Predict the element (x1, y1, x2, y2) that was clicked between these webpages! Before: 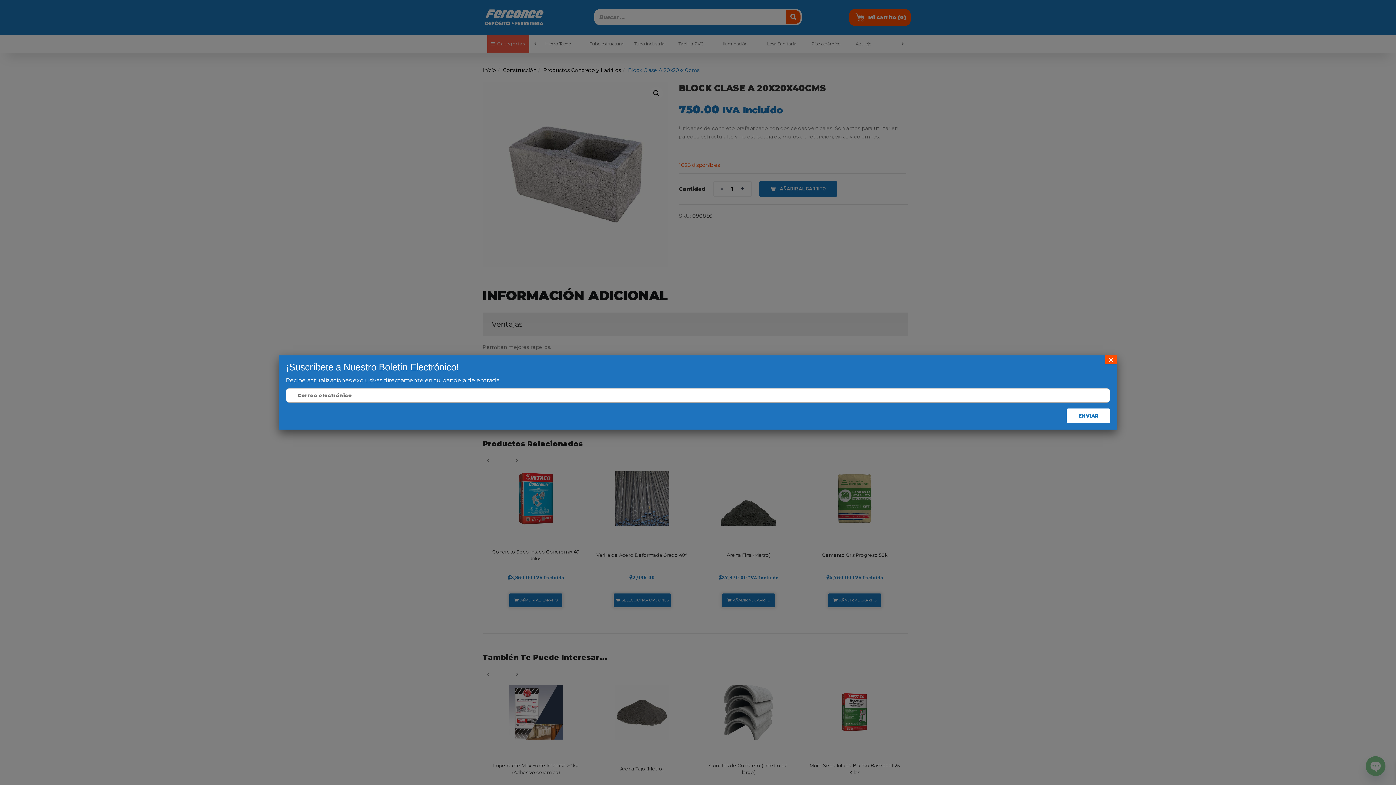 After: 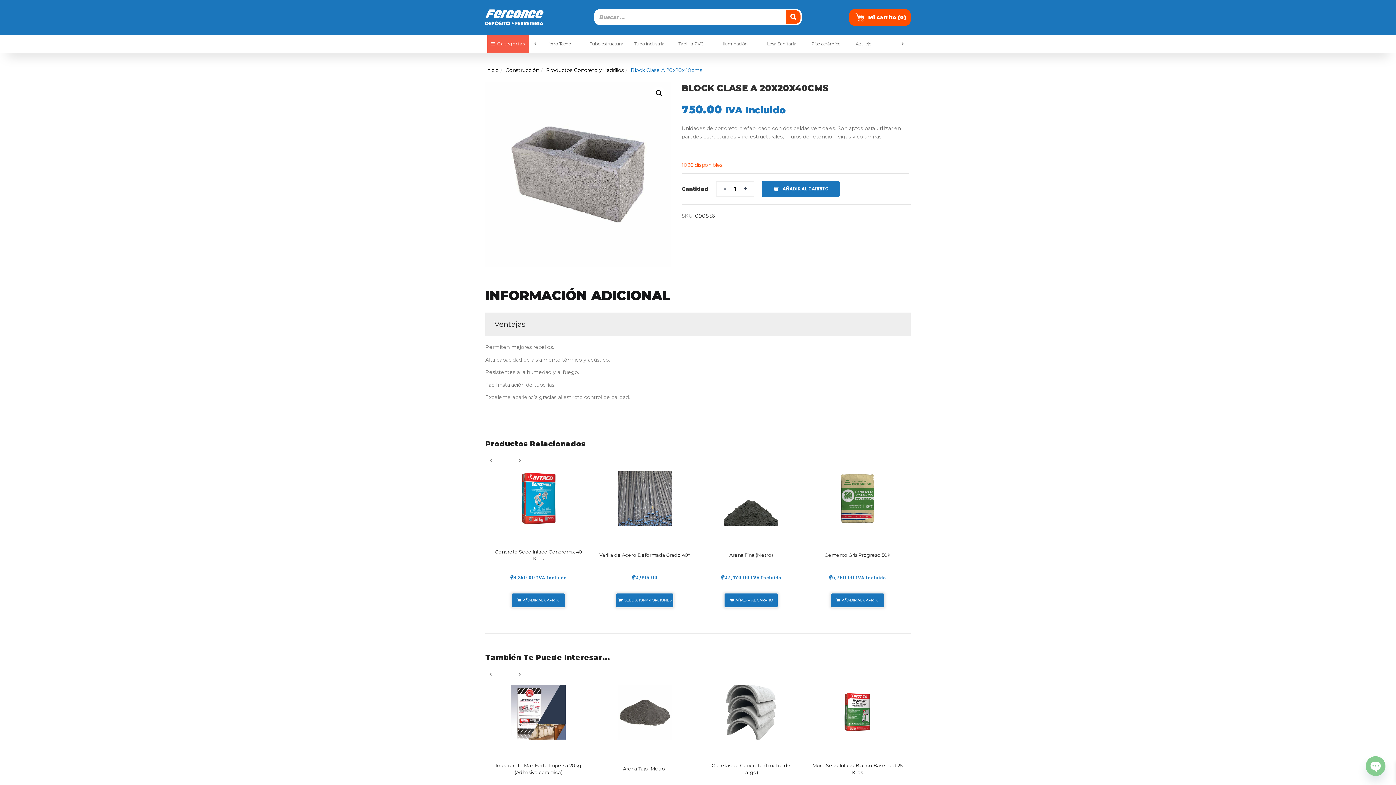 Action: bbox: (1105, 355, 1117, 364) label: Cerrar